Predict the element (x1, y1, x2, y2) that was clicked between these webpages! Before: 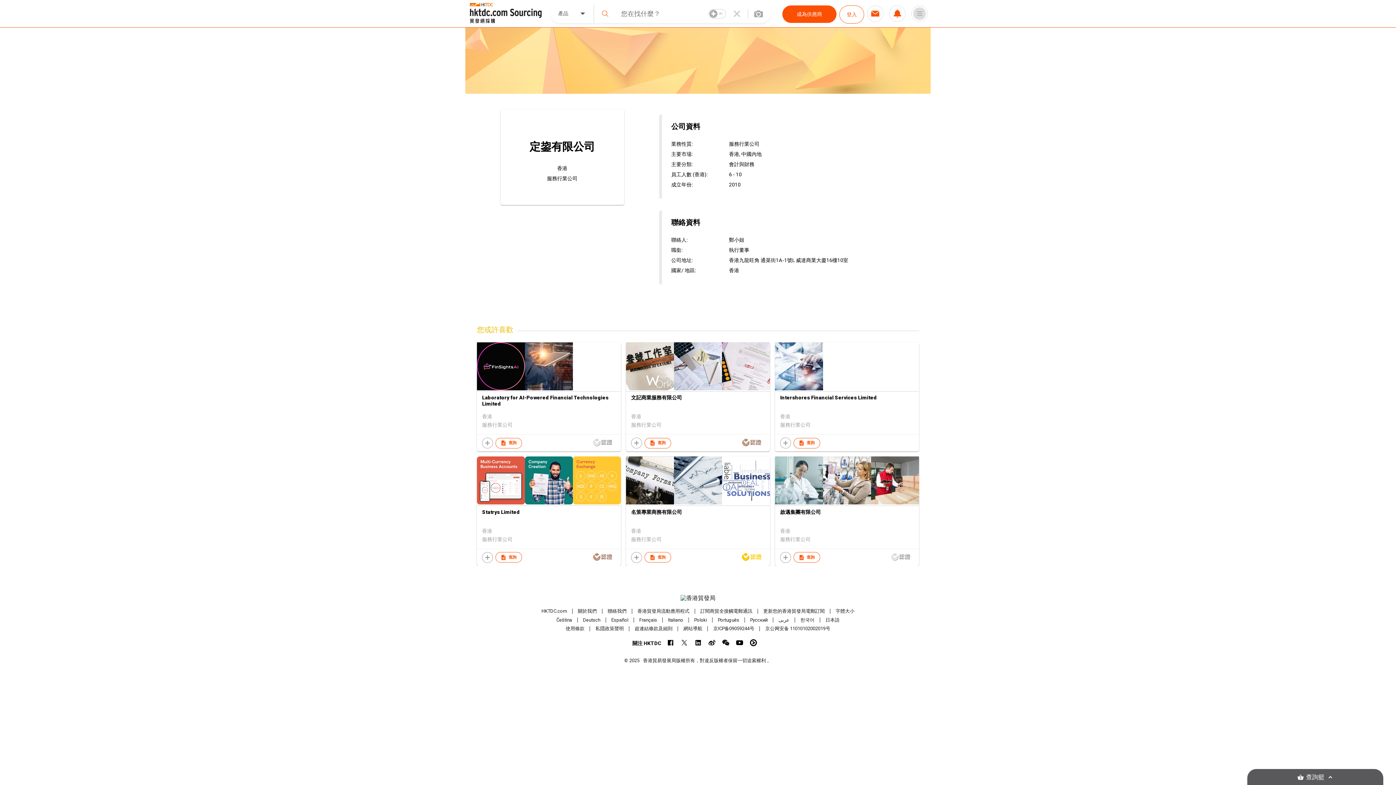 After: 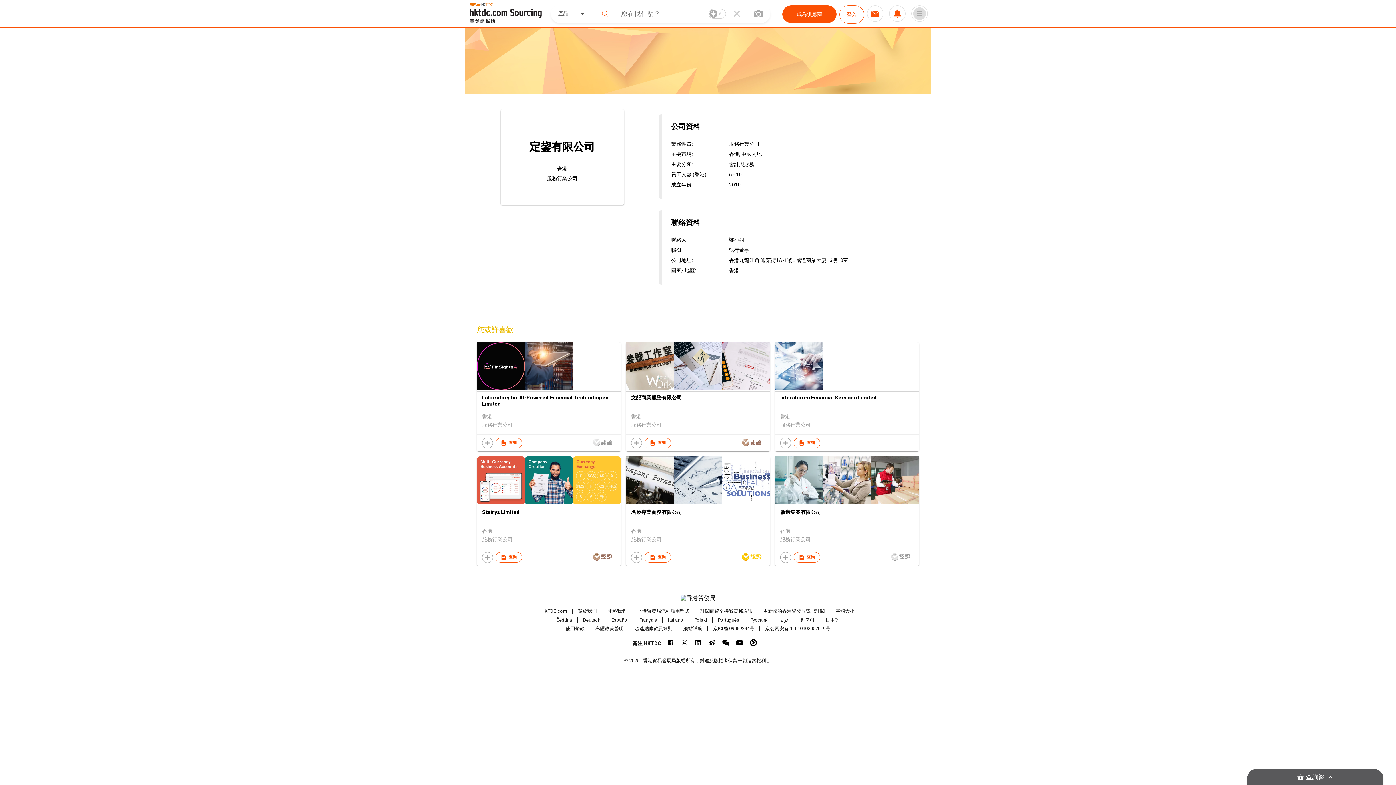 Action: bbox: (626, 391, 770, 407) label: 文記商業服務有限公司